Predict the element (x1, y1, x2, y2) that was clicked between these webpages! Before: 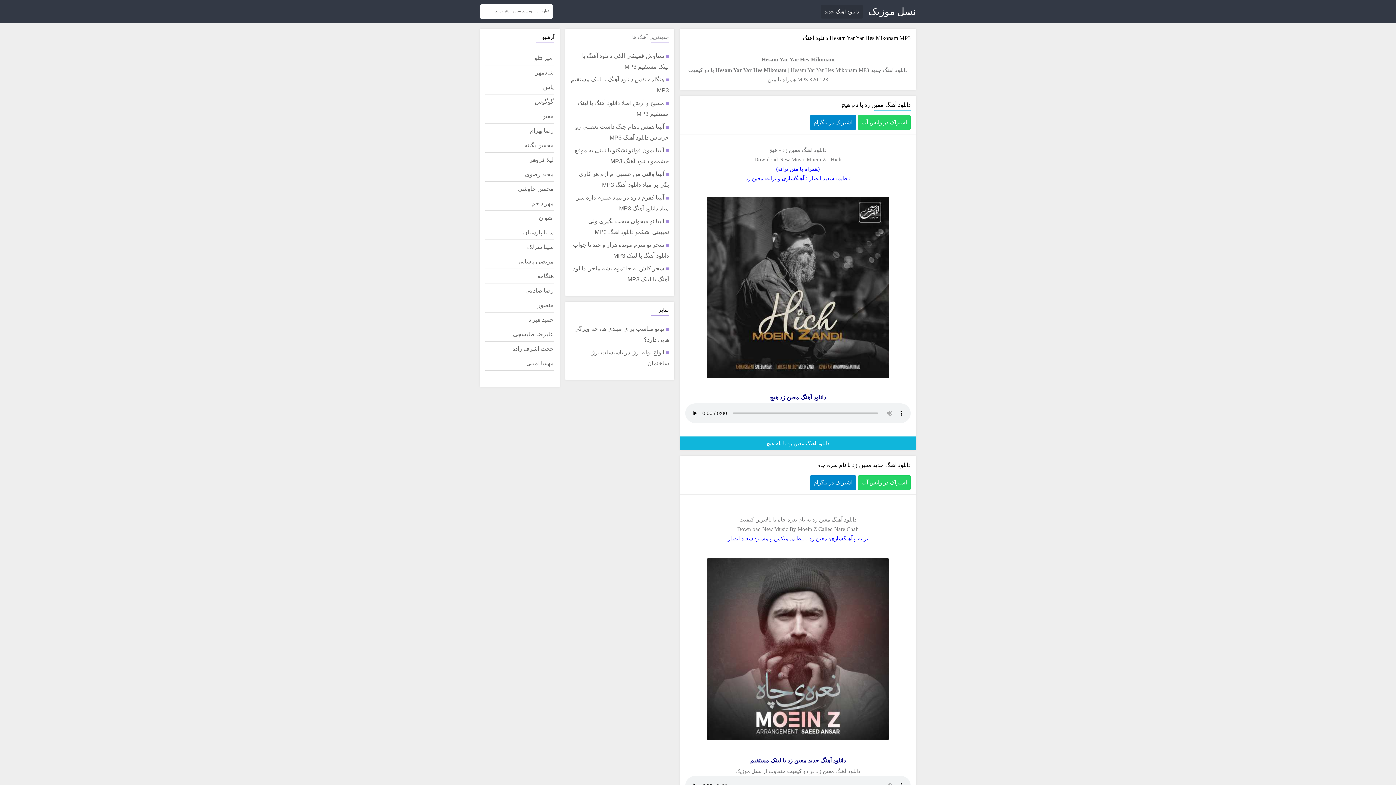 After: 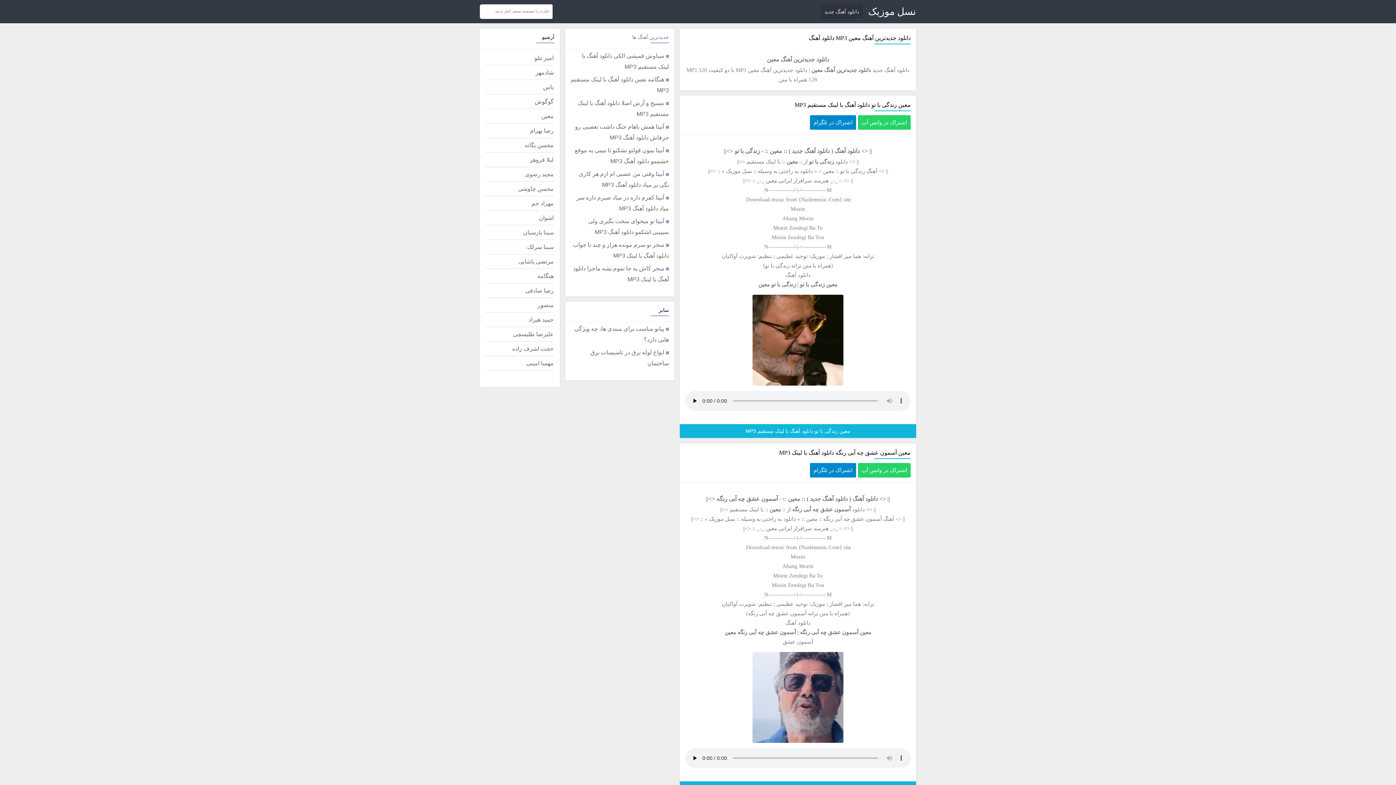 Action: label: معین bbox: (485, 109, 554, 123)